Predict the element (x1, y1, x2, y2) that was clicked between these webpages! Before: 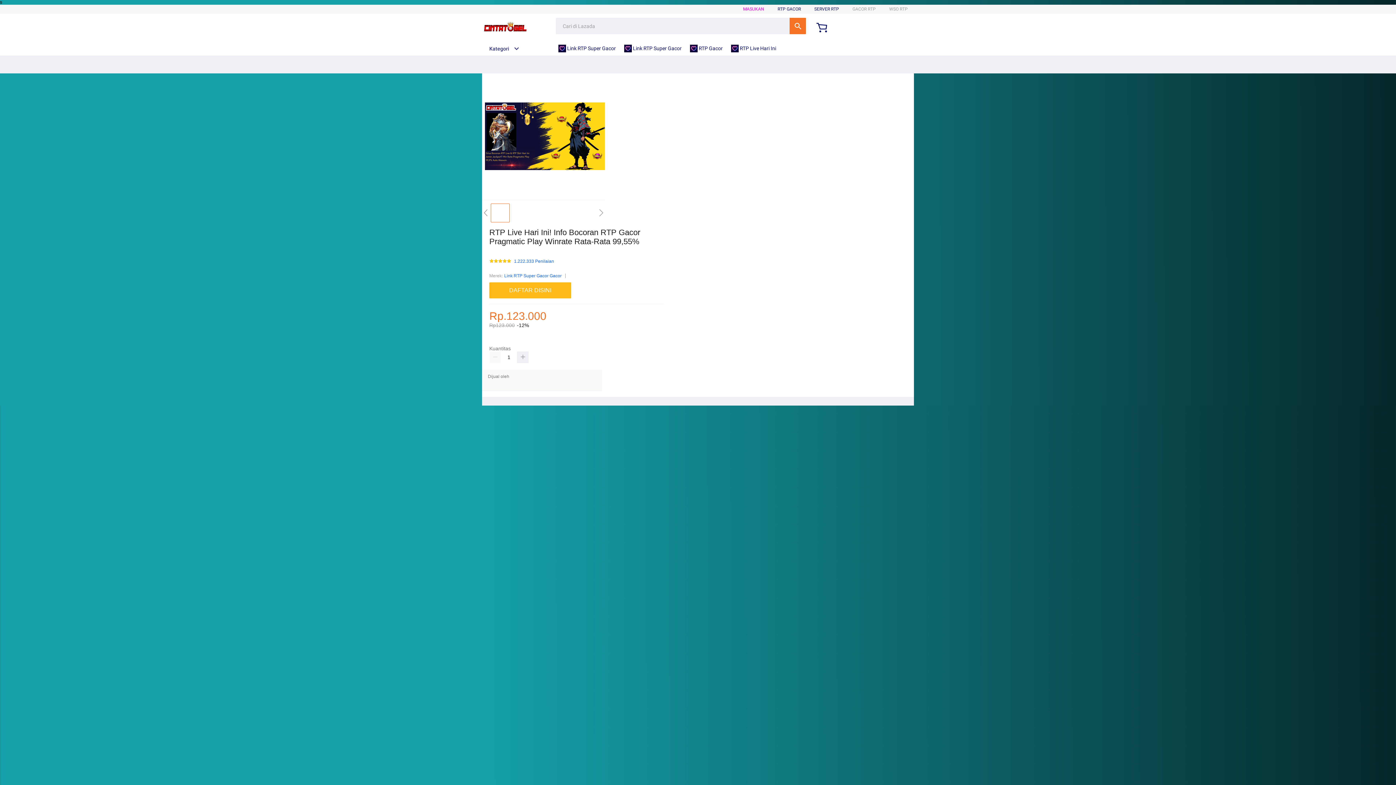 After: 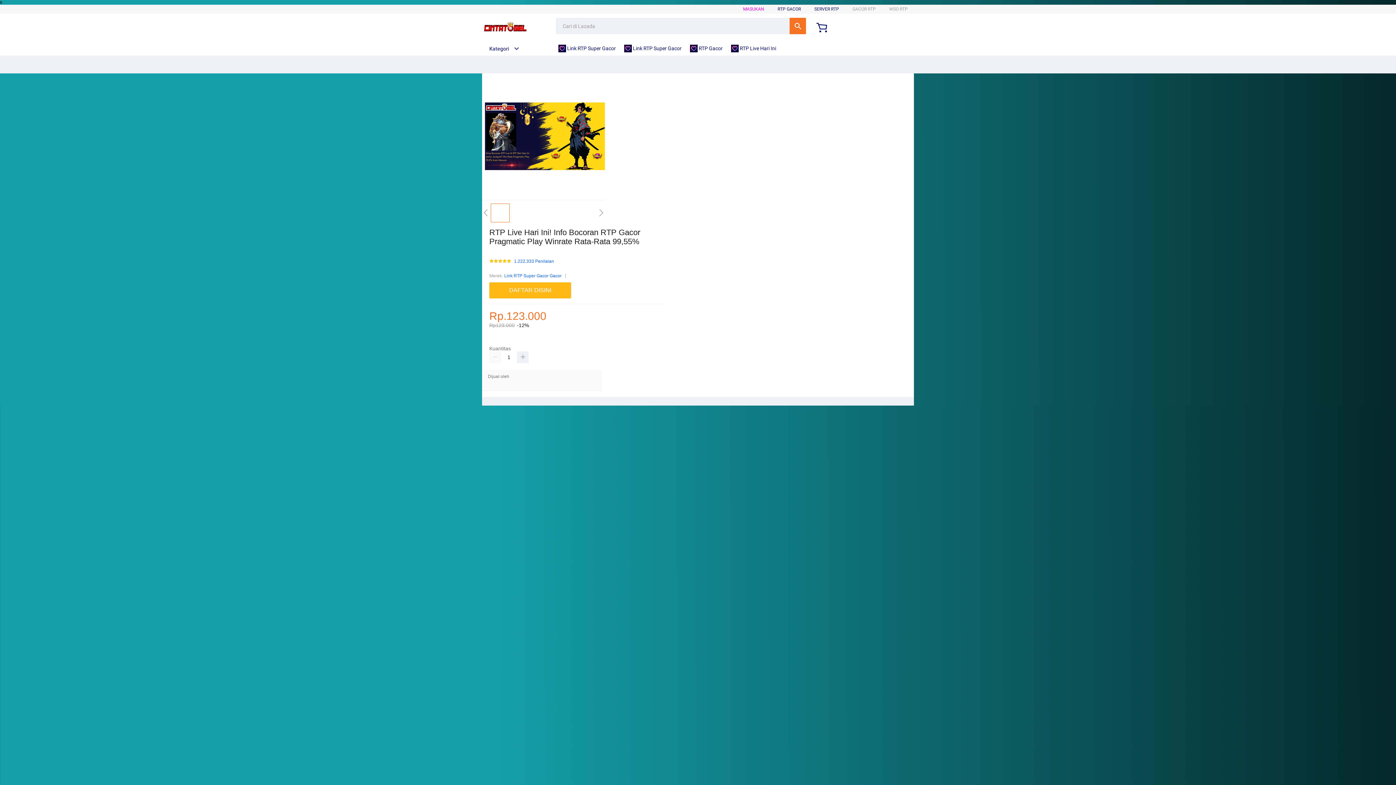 Action: bbox: (482, 20, 528, 35)